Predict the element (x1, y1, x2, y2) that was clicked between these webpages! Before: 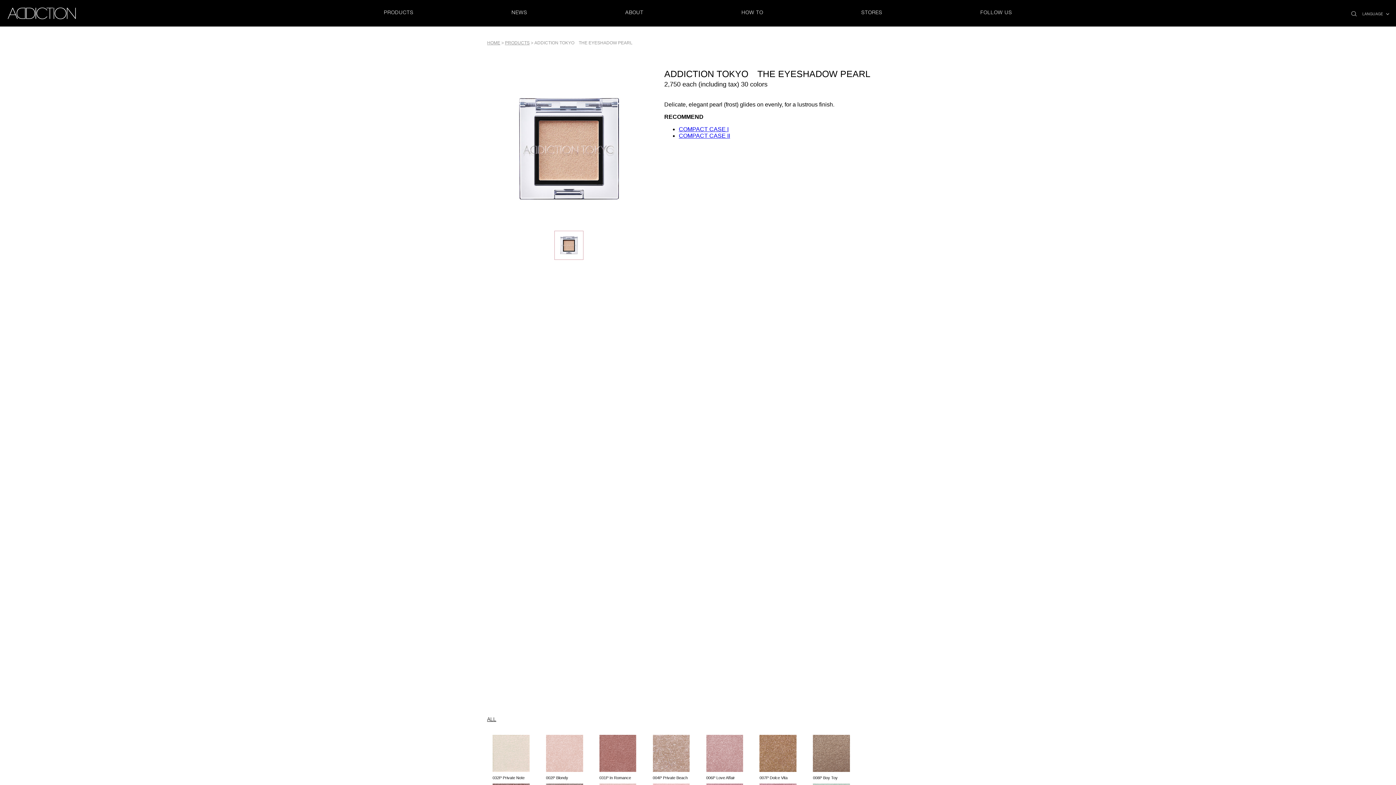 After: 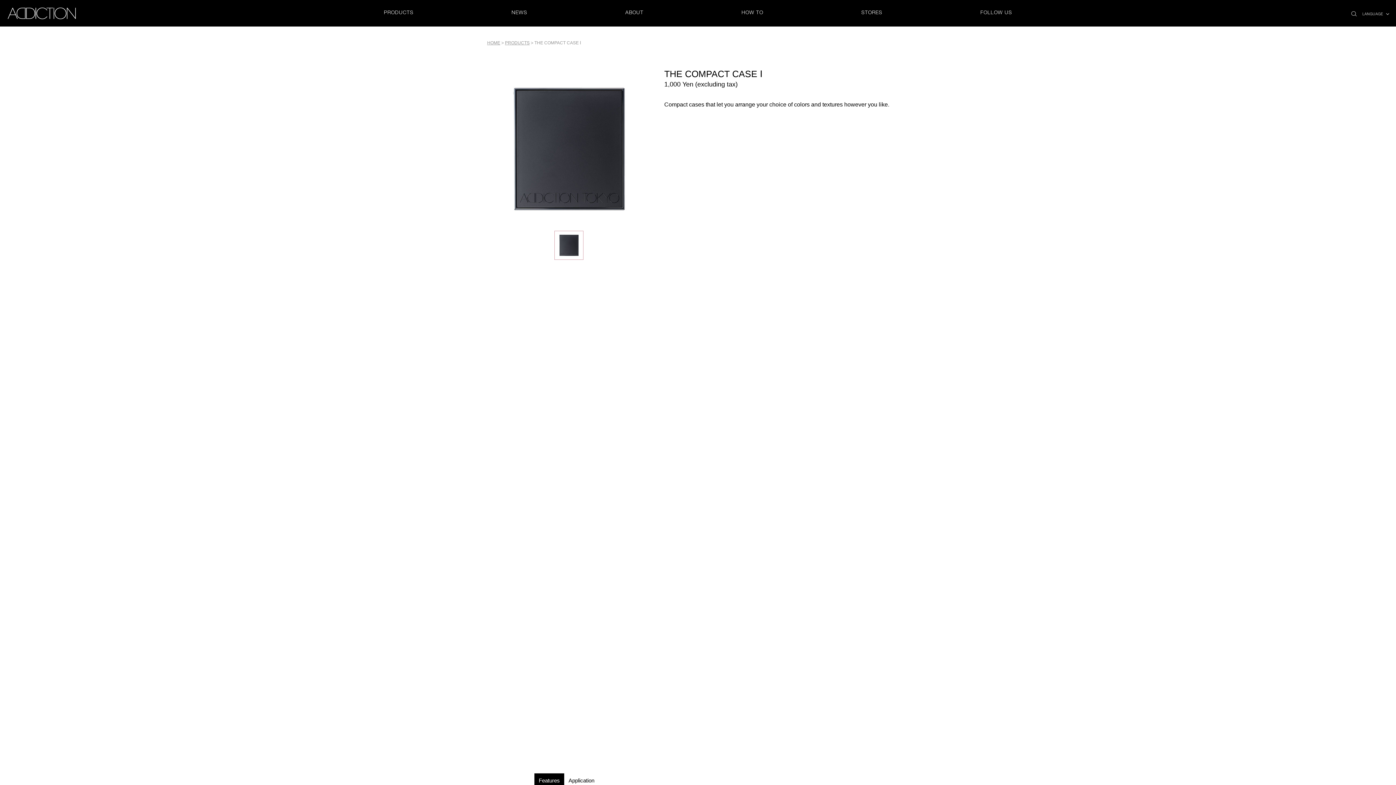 Action: bbox: (678, 126, 728, 132) label: COMPACT CASE I